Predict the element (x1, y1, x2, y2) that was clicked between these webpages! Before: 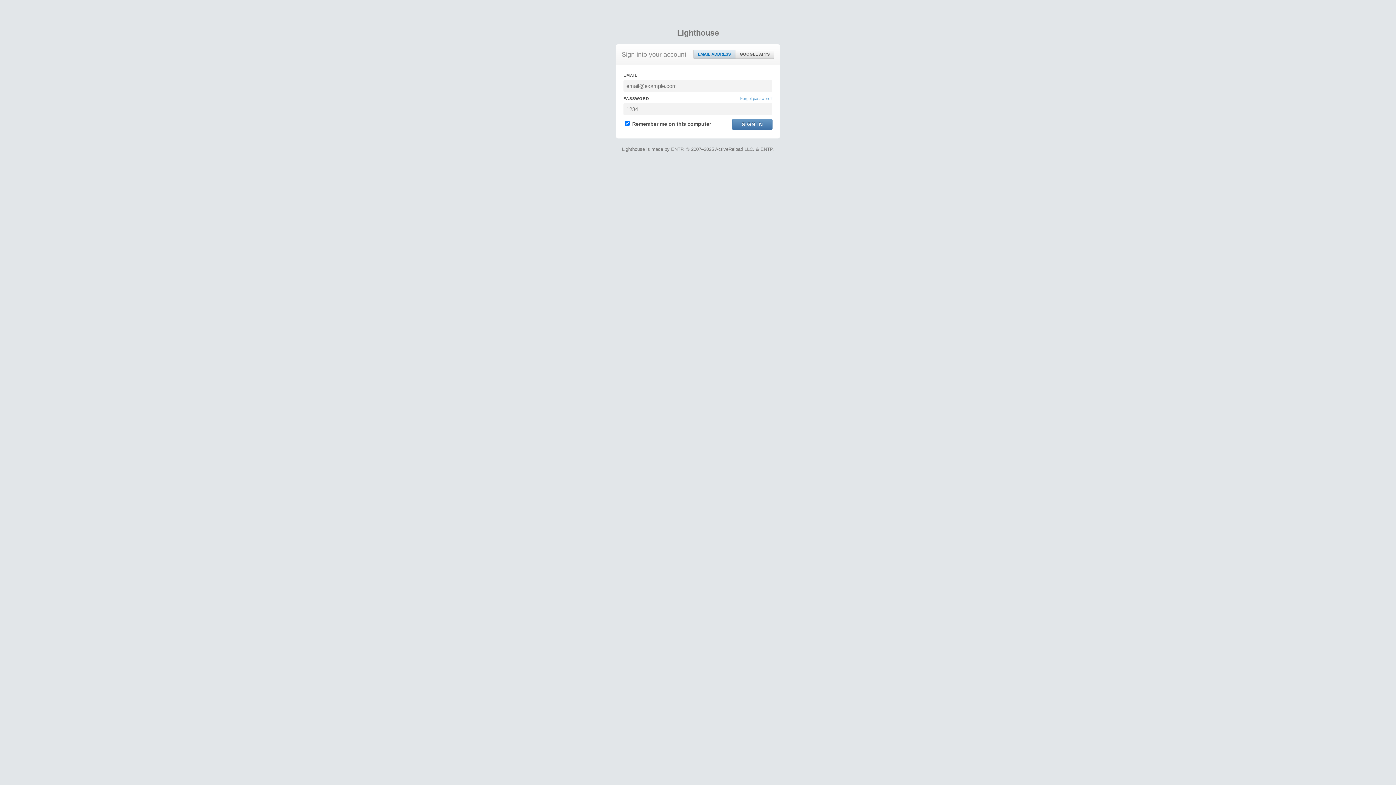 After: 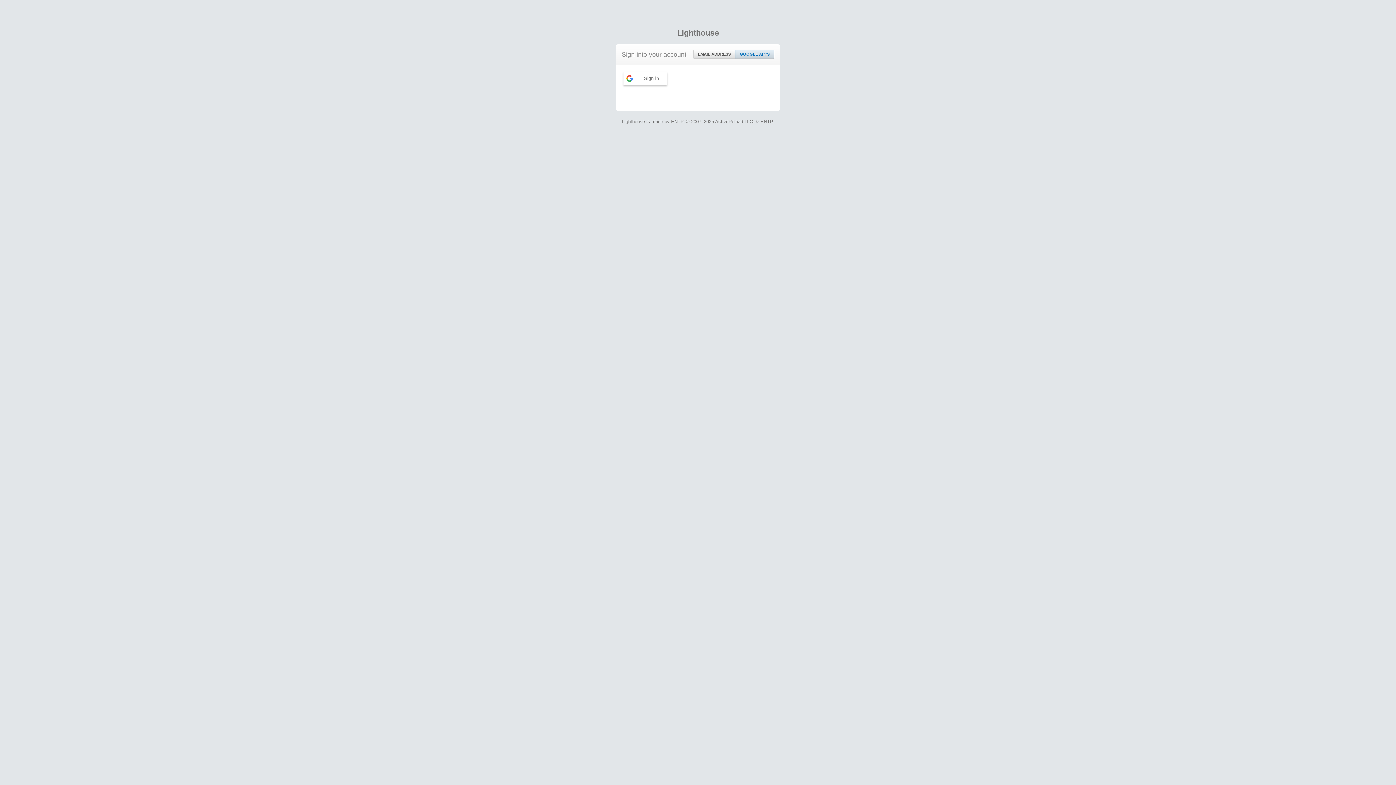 Action: bbox: (735, 50, 774, 58) label: GOOGLE APPS